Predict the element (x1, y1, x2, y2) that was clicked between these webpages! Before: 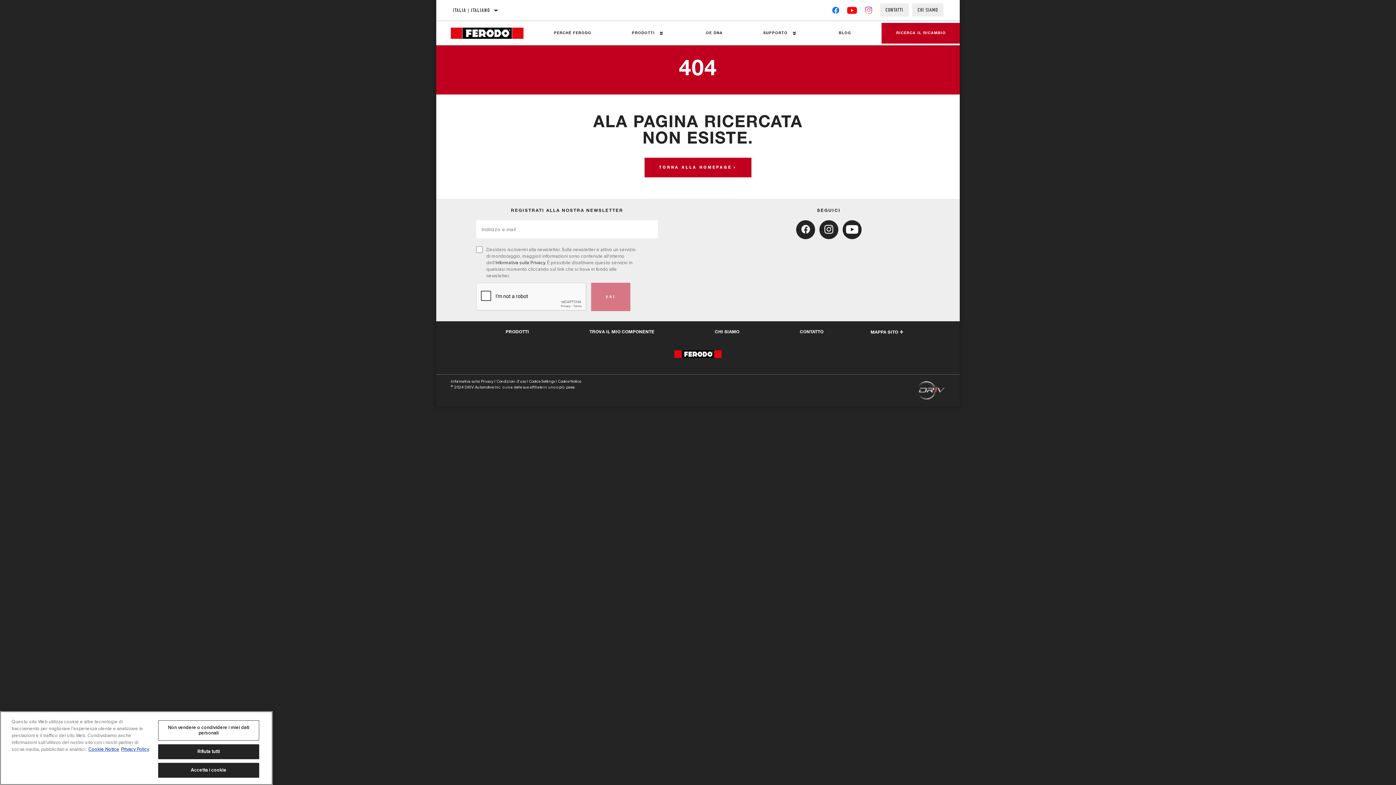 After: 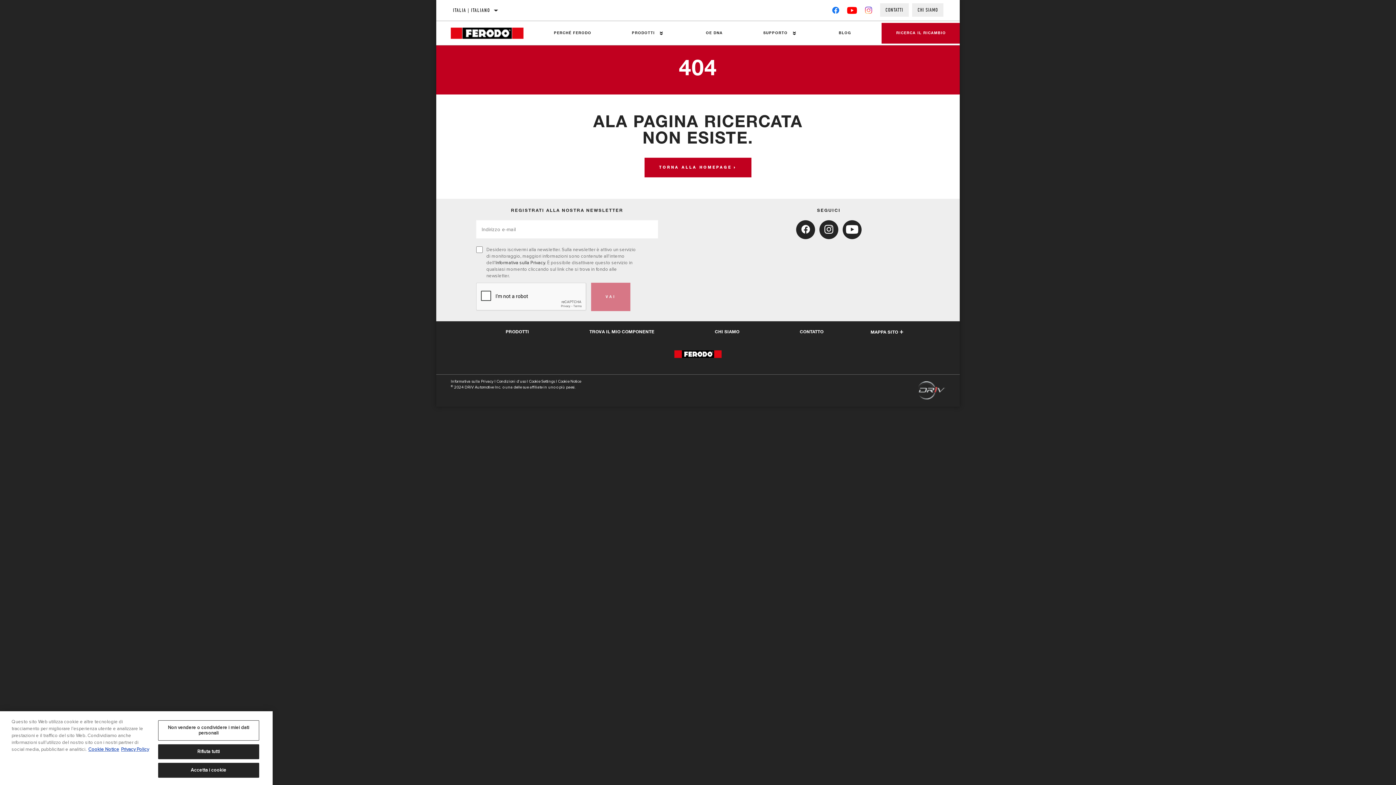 Action: label: Instagram bbox: (865, 8, 872, 14)